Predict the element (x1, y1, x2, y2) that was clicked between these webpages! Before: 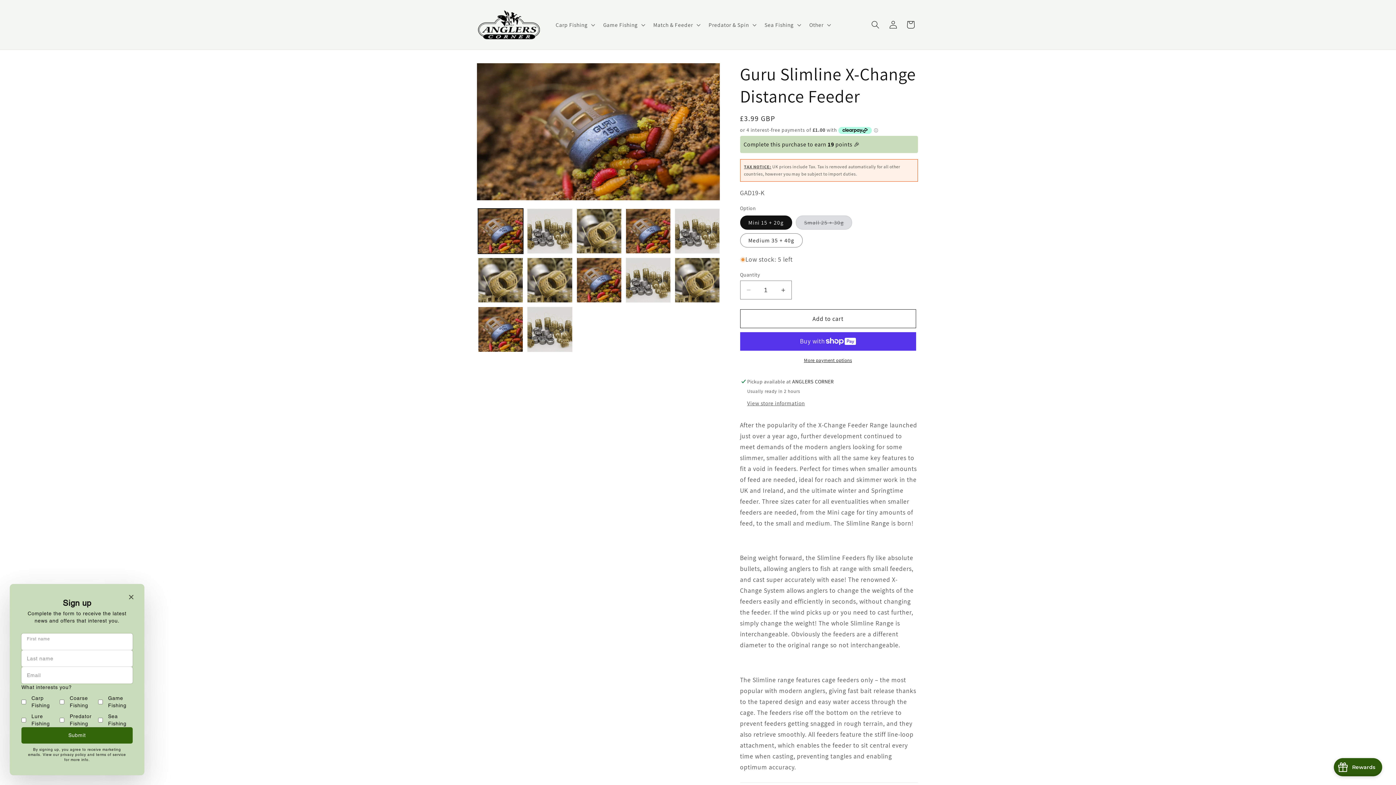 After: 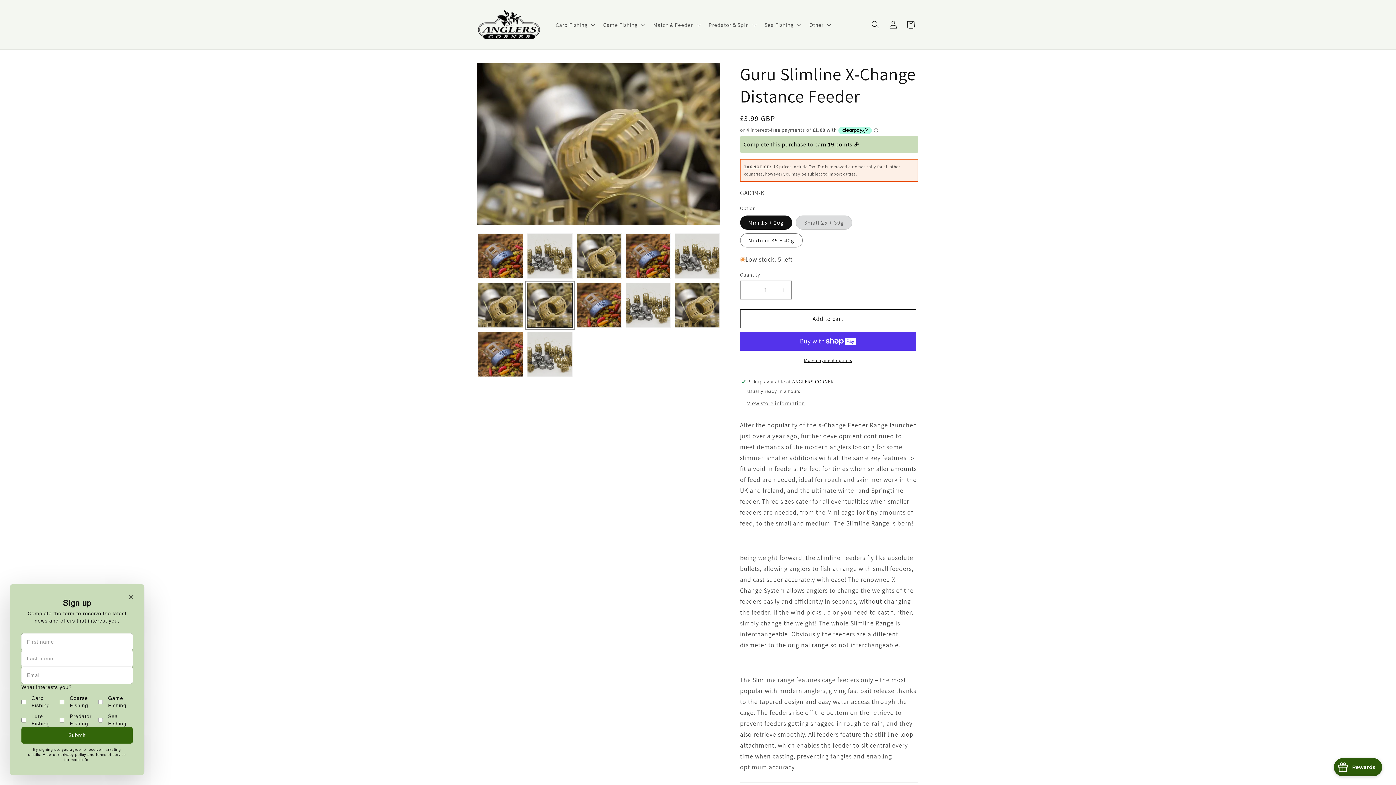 Action: bbox: (527, 257, 572, 303) label: Load image 7 in gallery view